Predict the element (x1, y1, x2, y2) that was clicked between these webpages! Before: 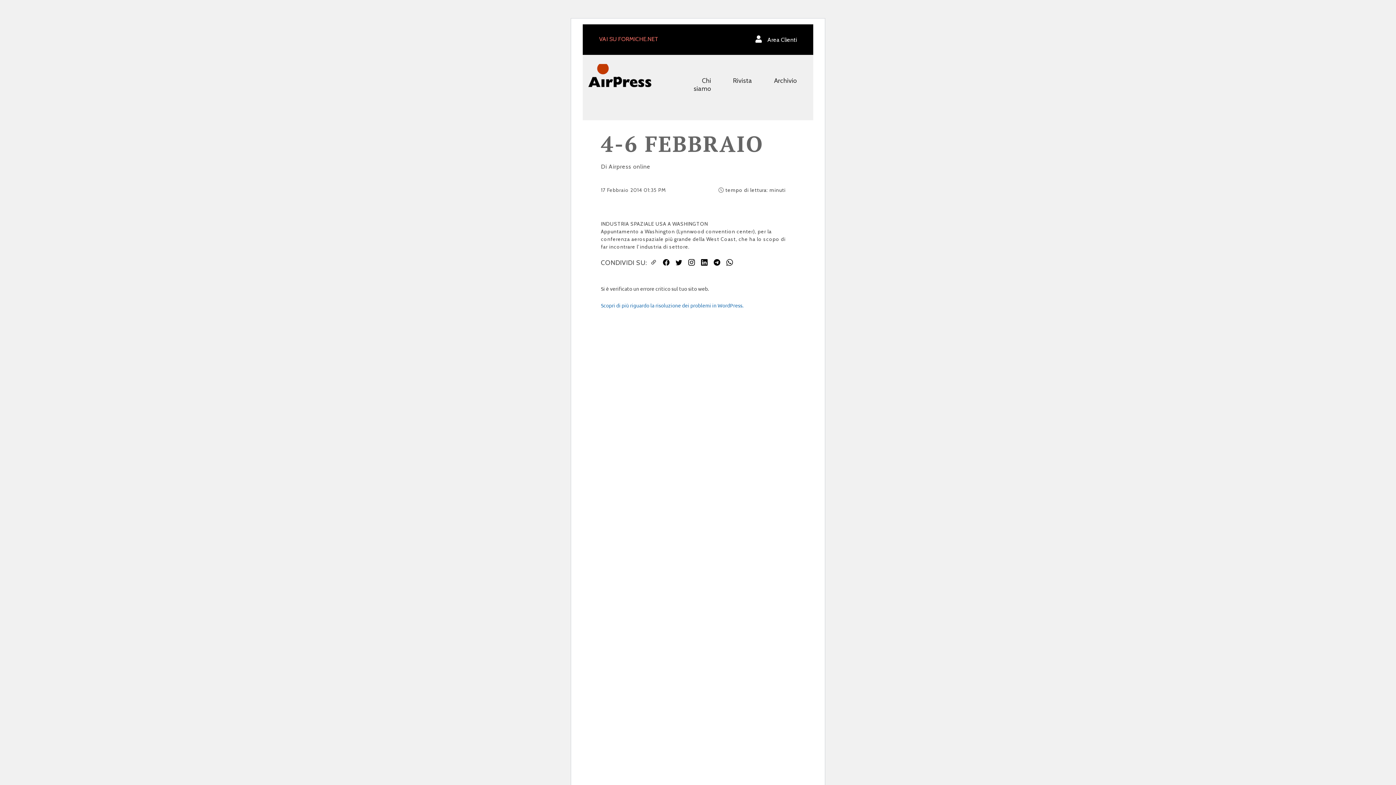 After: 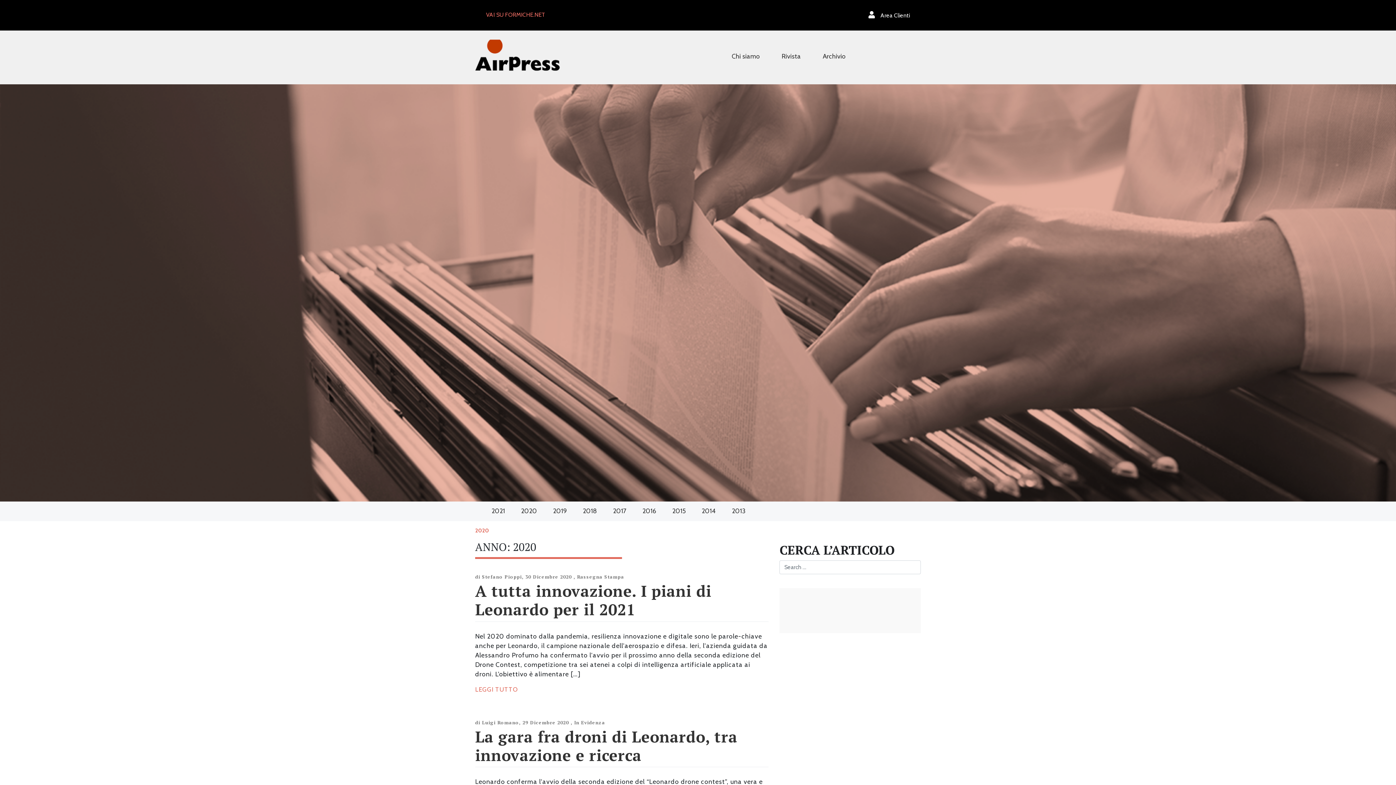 Action: bbox: (774, 73, 797, 84) label: Archivio